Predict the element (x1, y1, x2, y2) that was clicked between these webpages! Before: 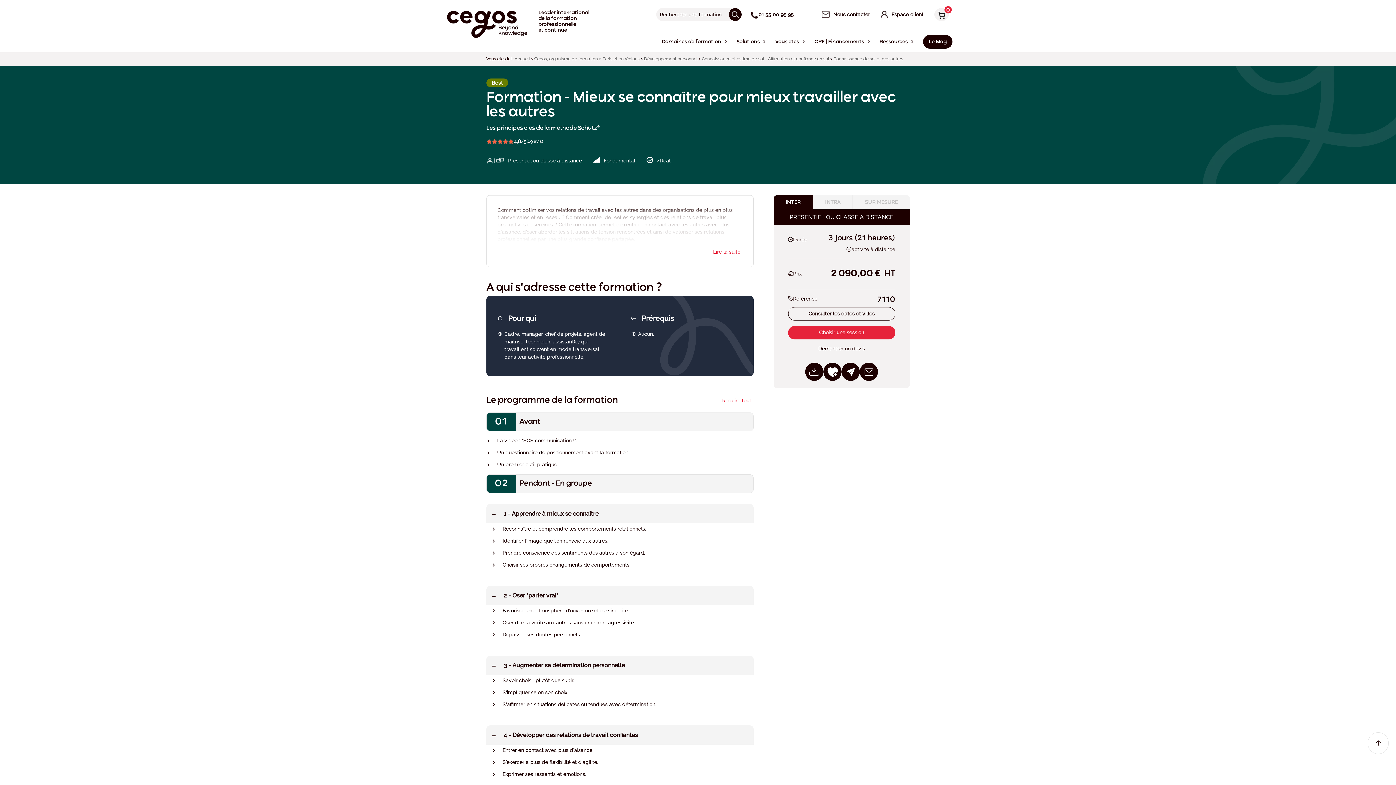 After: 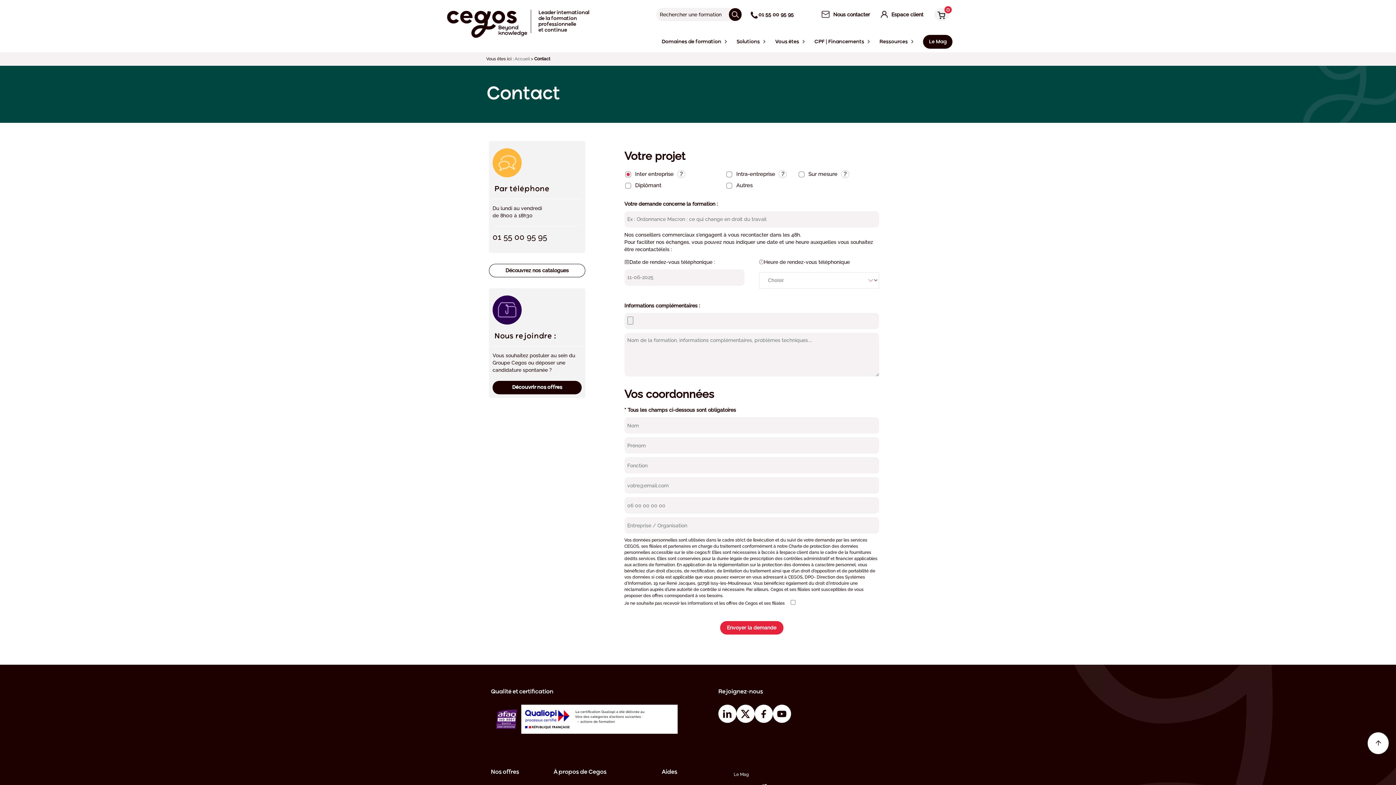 Action: label: Nous contacter bbox: (821, 10, 870, 17)